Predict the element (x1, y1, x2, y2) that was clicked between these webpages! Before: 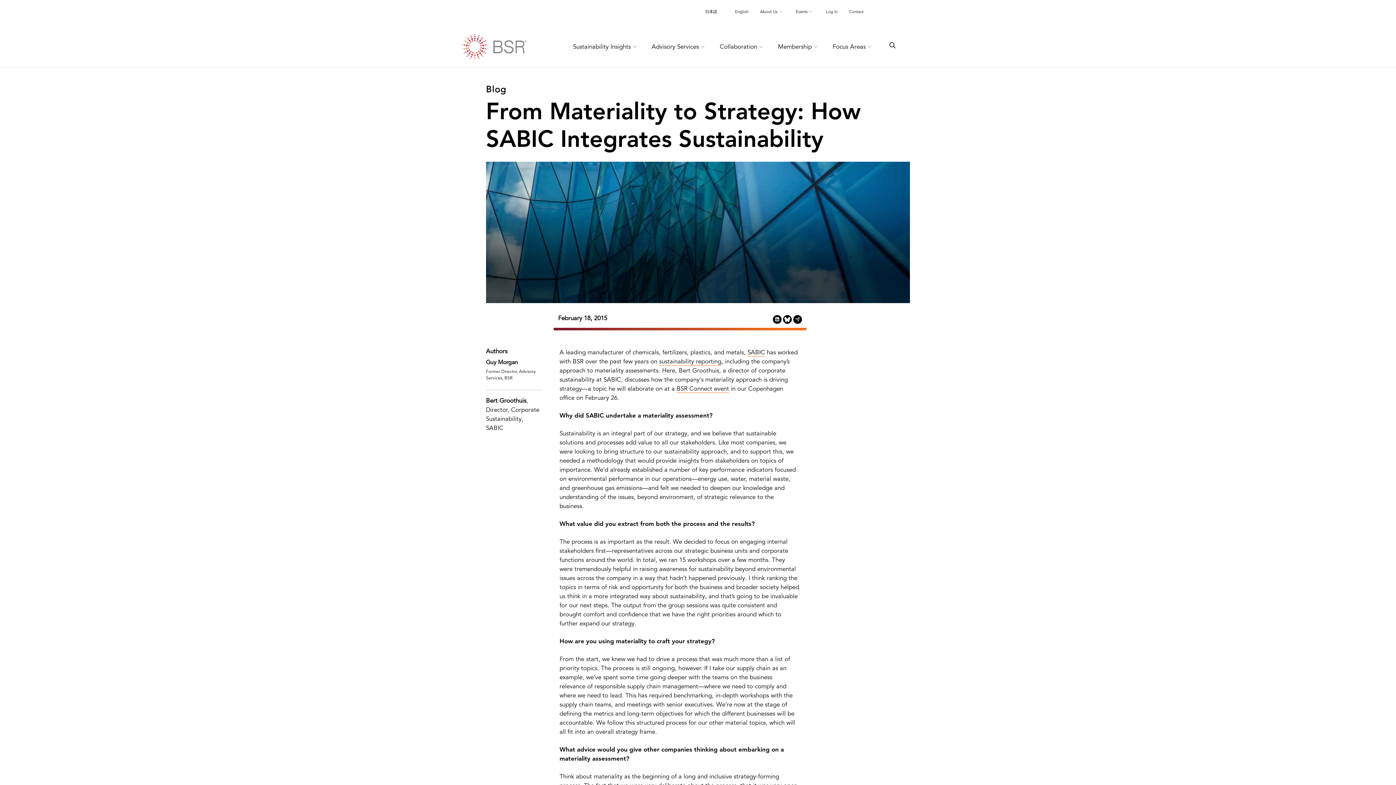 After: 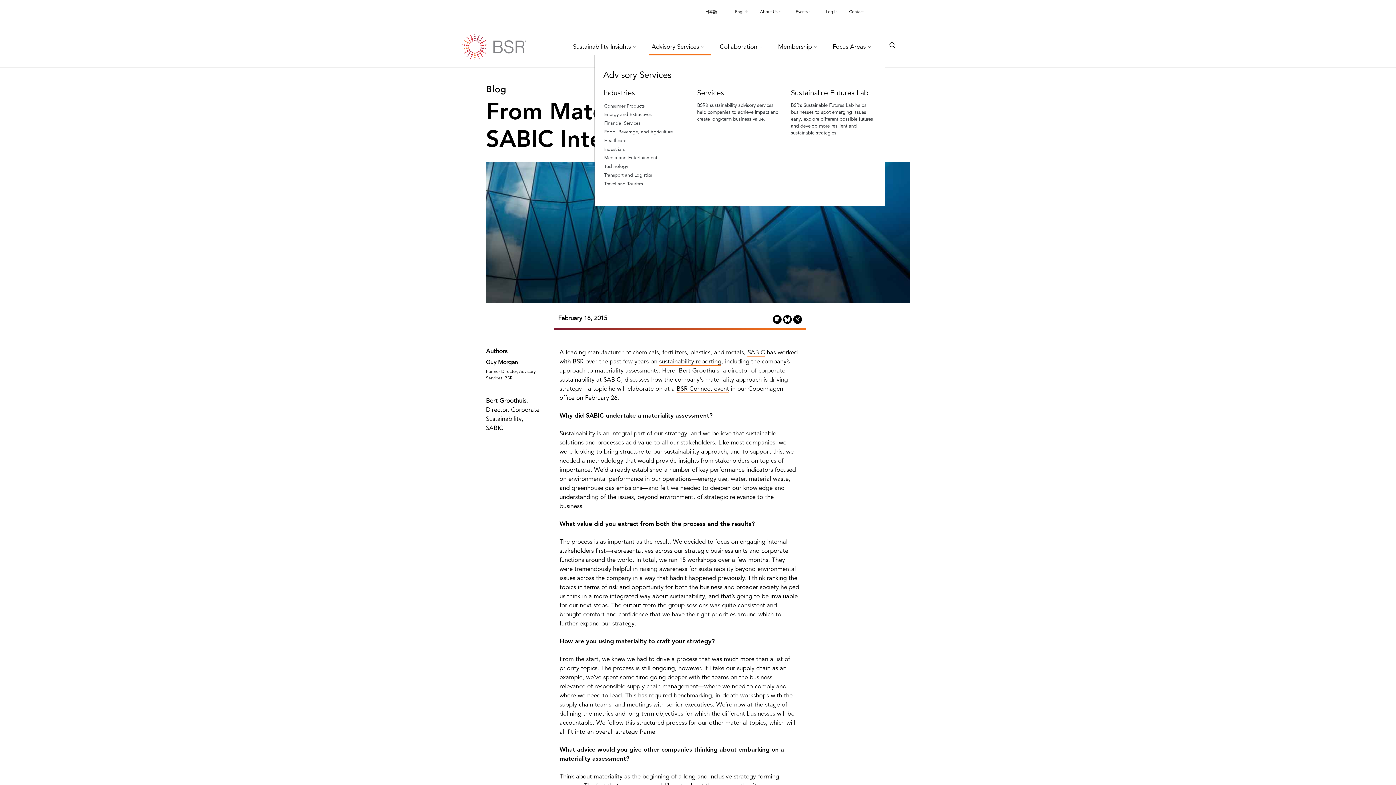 Action: bbox: (648, 39, 711, 54) label: Advisory Services  